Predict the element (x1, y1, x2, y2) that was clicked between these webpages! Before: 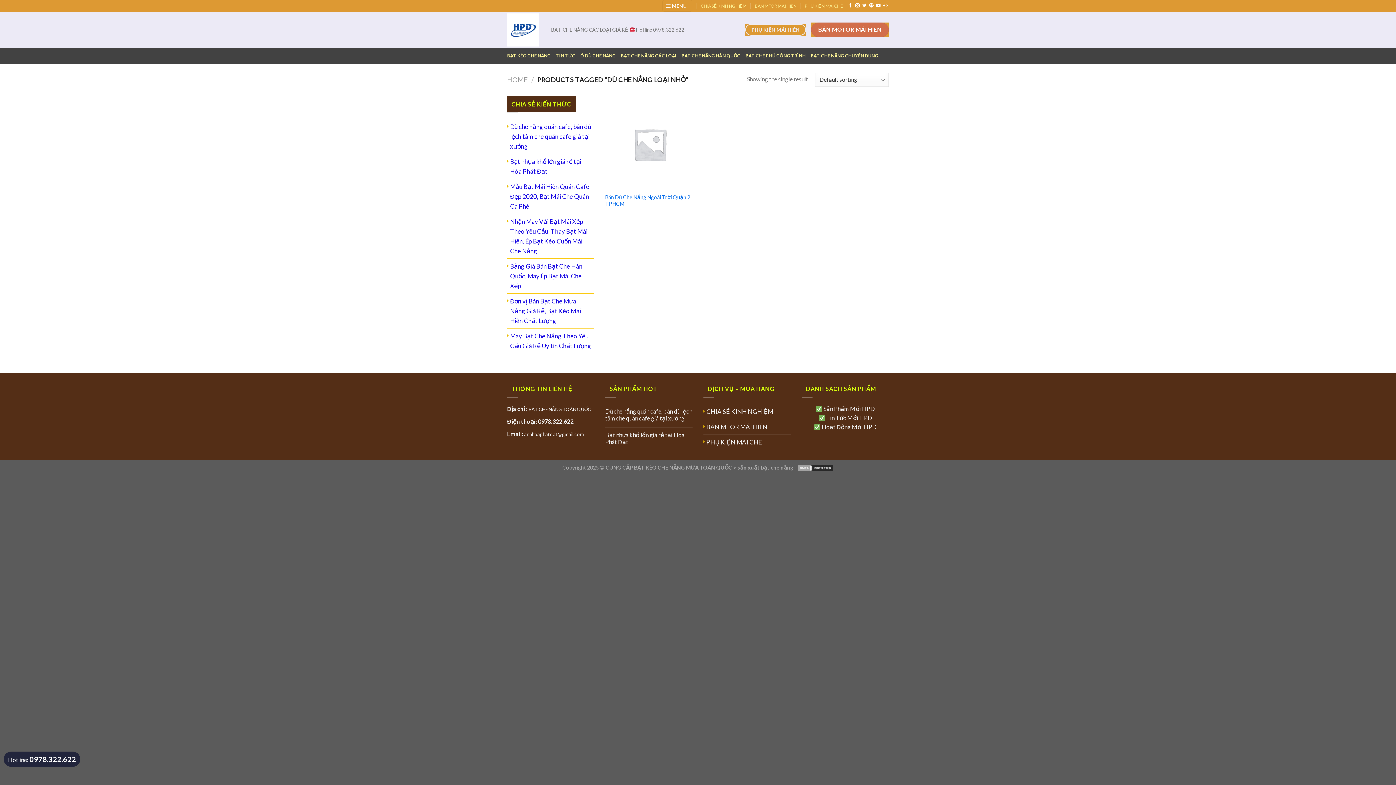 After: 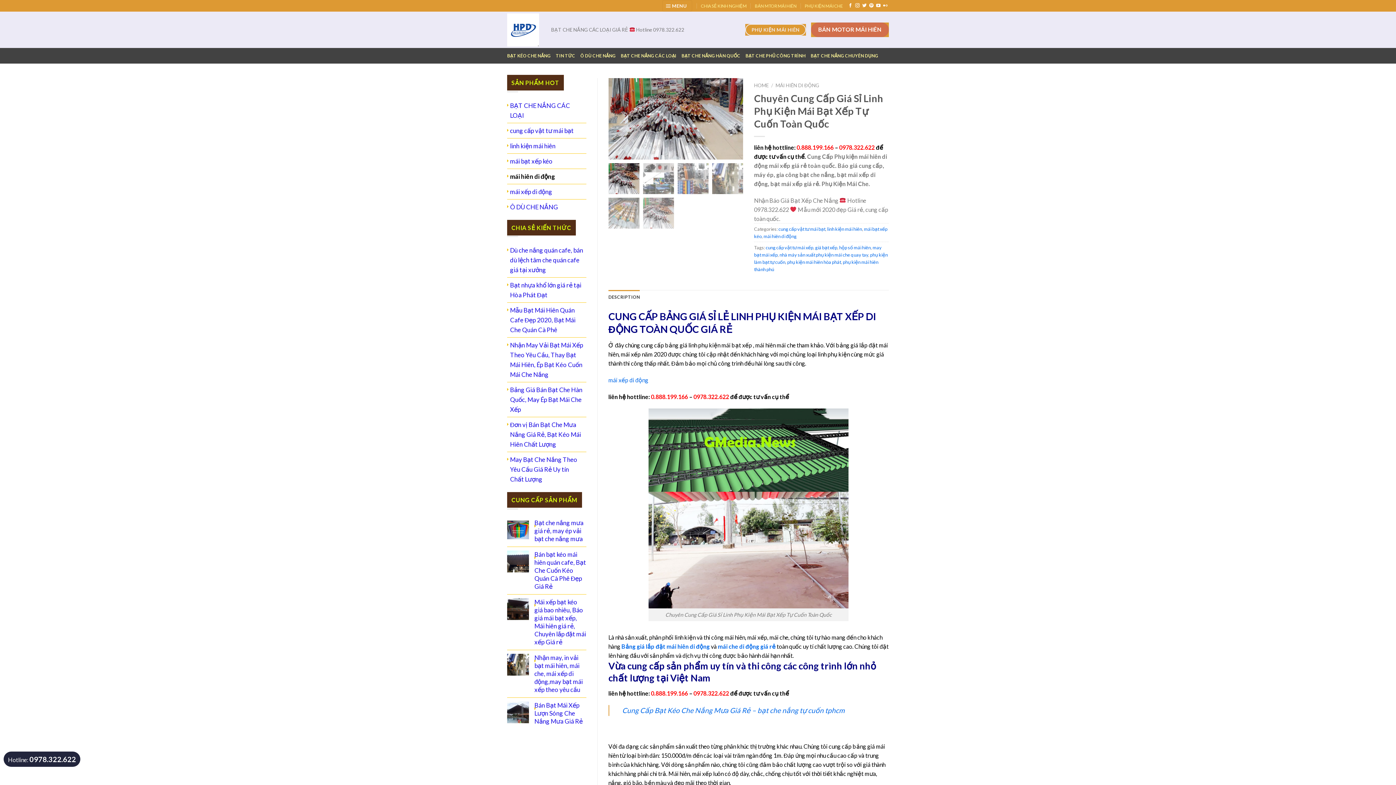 Action: label: PHỤ KIỆN MÁI HIÊN bbox: (745, 23, 806, 35)